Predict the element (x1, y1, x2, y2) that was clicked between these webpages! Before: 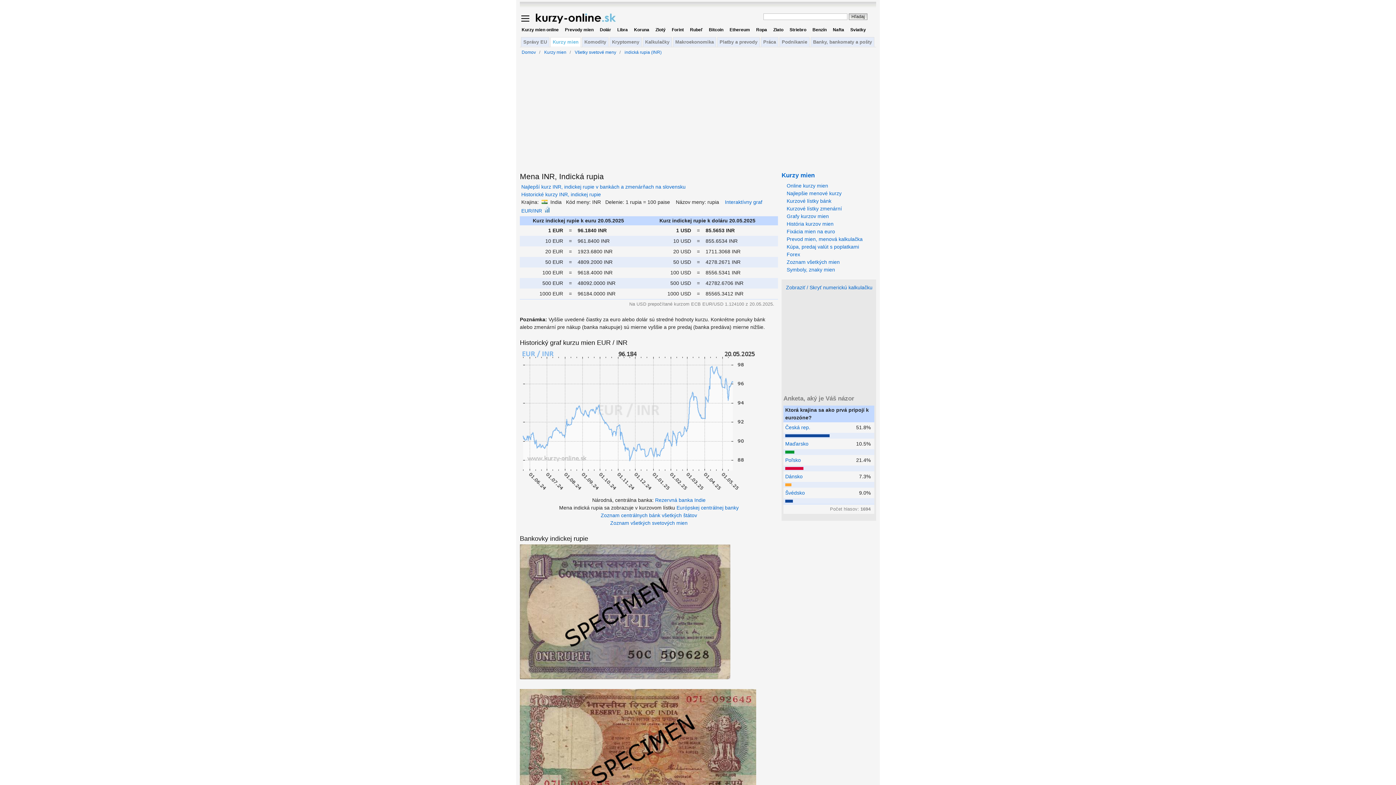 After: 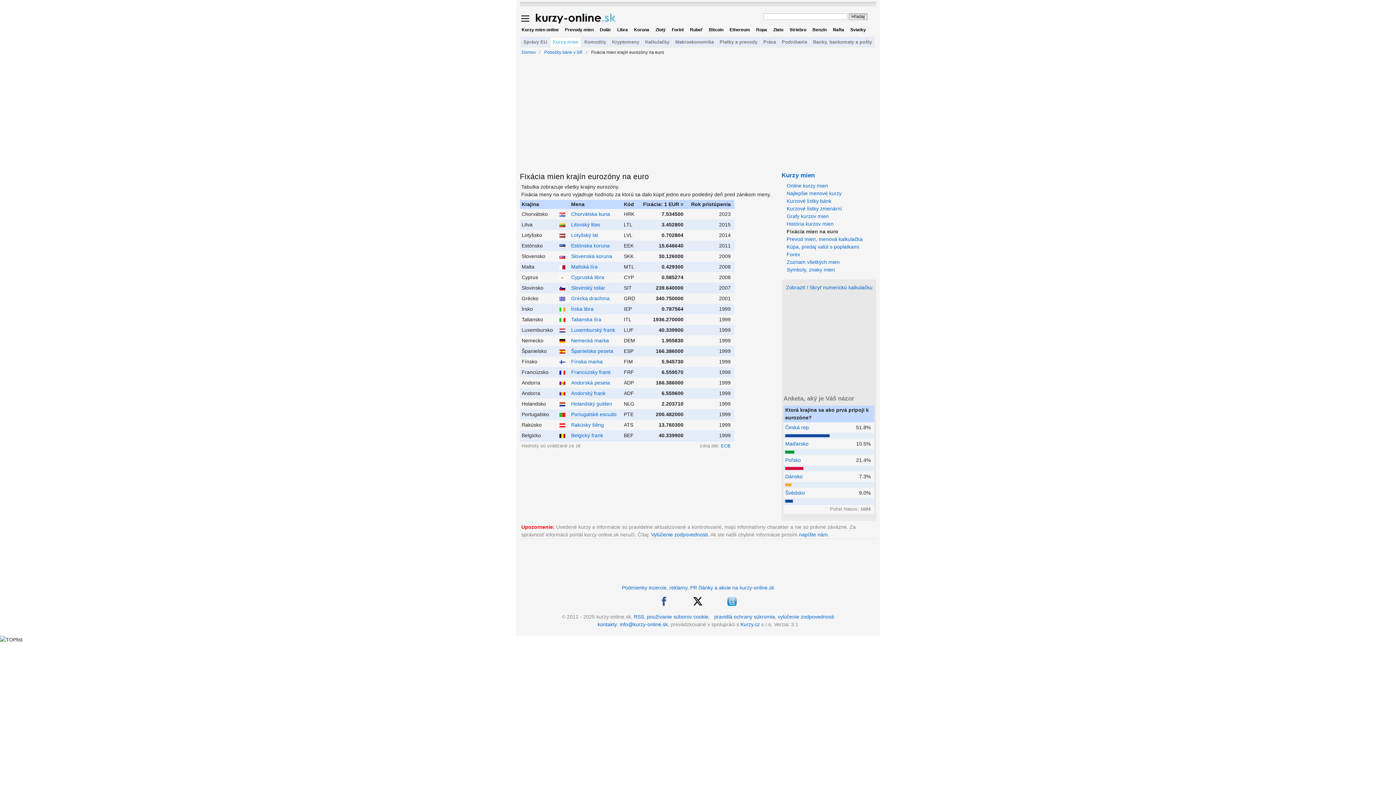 Action: bbox: (786, 228, 835, 234) label: Fixácia mien na euro